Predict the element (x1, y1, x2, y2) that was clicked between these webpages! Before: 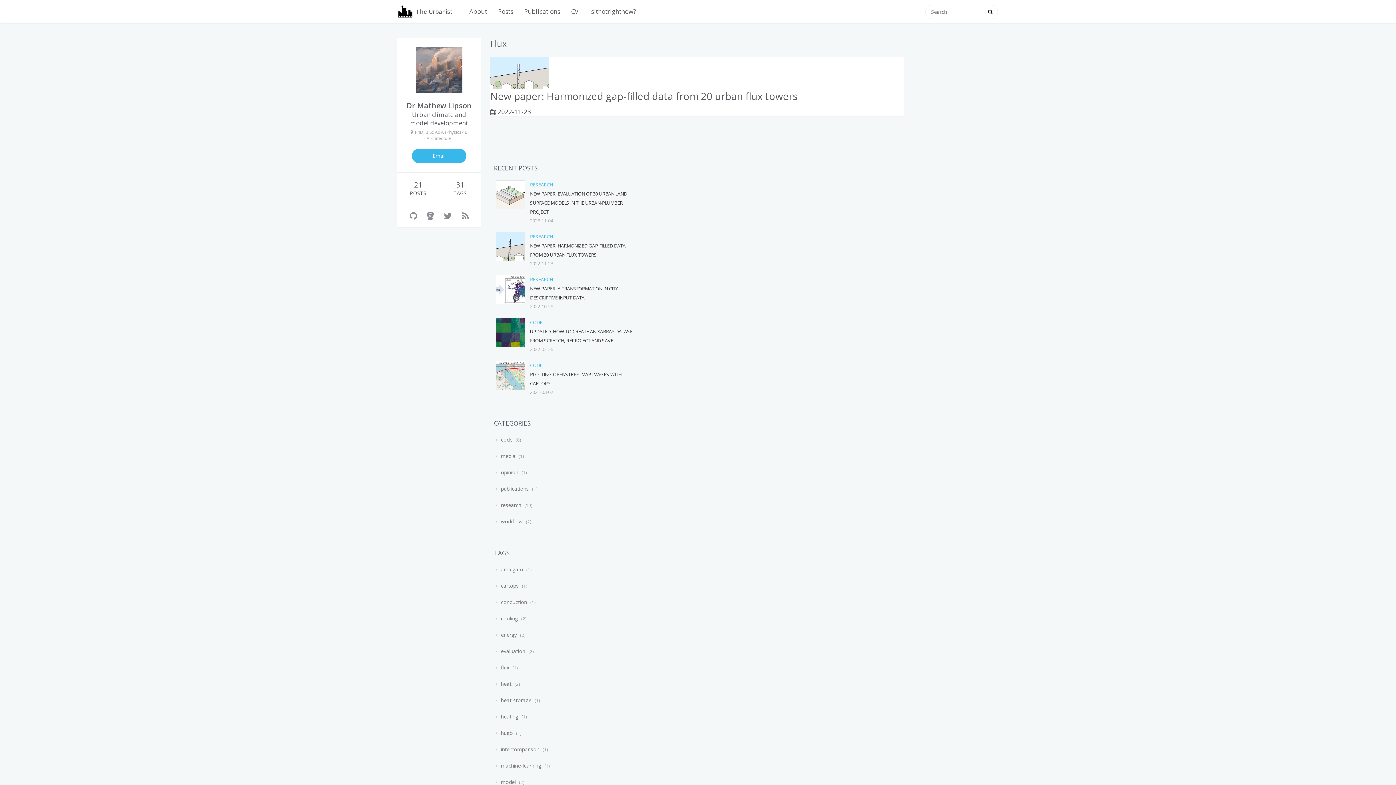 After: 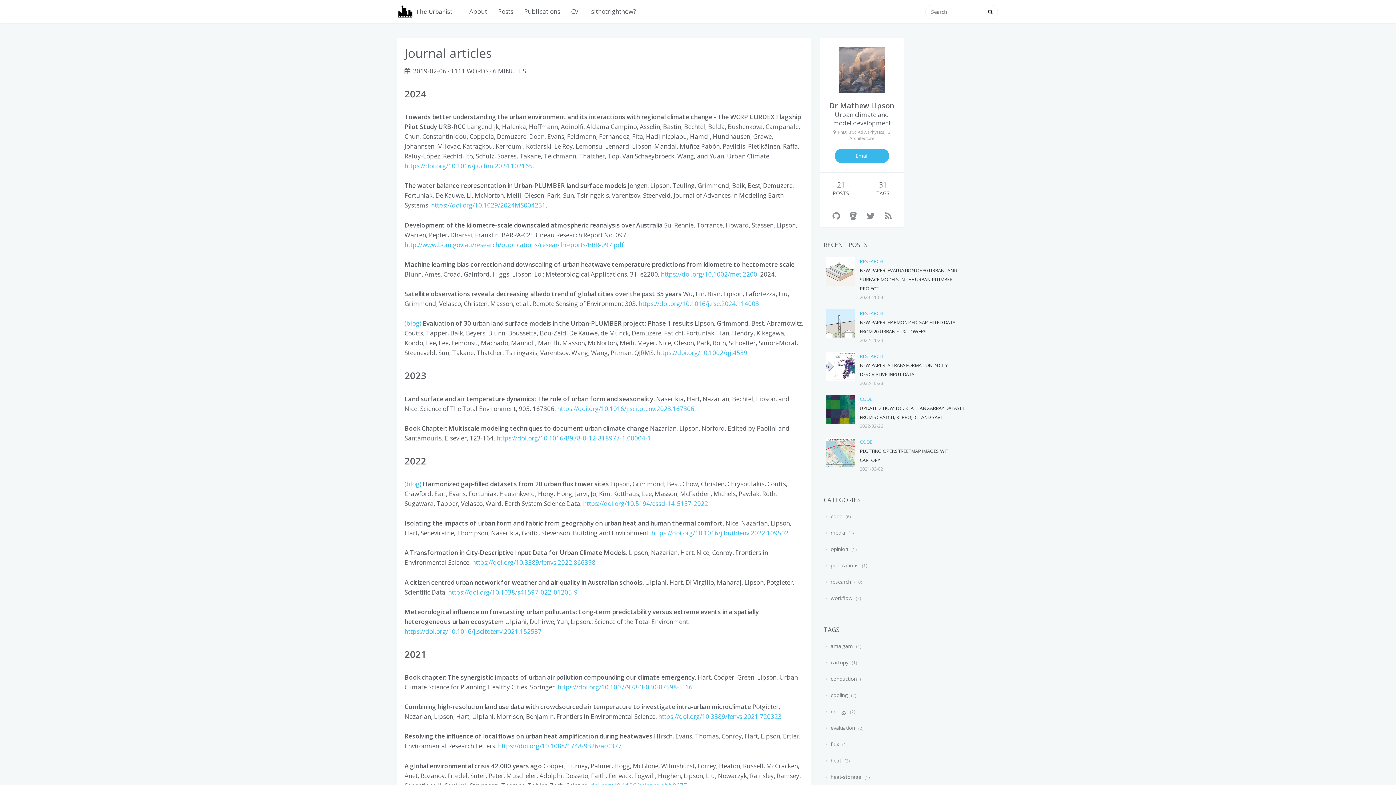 Action: bbox: (518, 4, 565, 18) label: Publications